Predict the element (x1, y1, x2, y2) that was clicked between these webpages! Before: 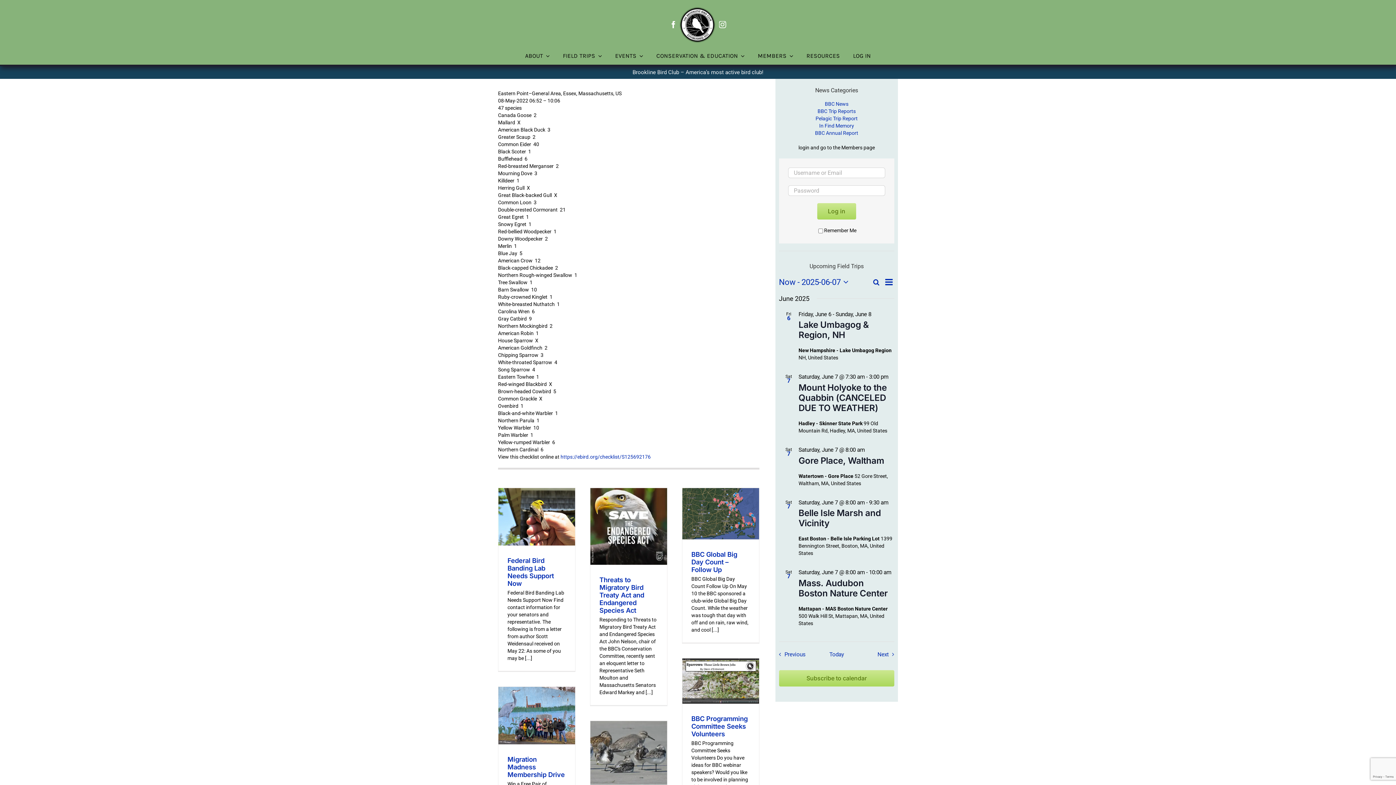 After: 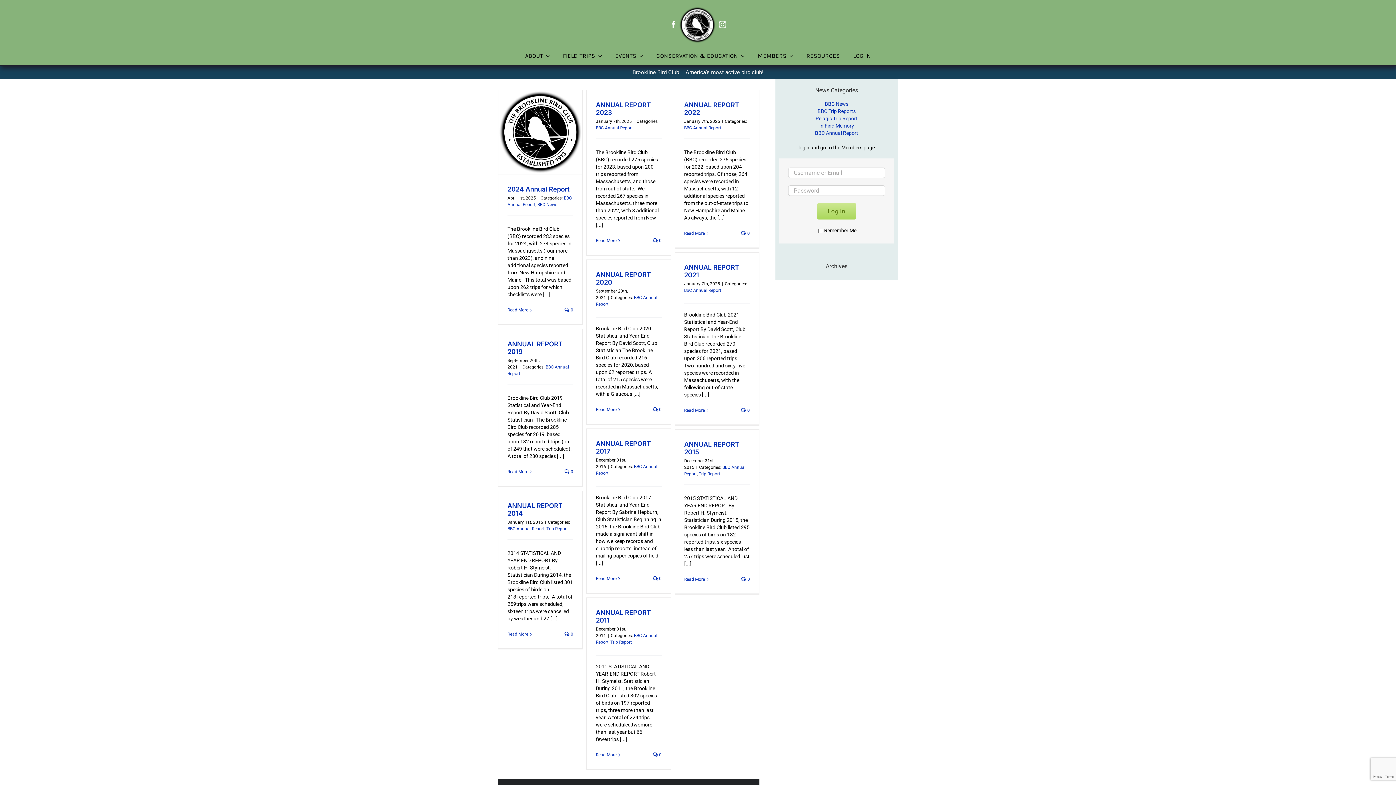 Action: label: BBC Annual Report bbox: (815, 130, 858, 136)